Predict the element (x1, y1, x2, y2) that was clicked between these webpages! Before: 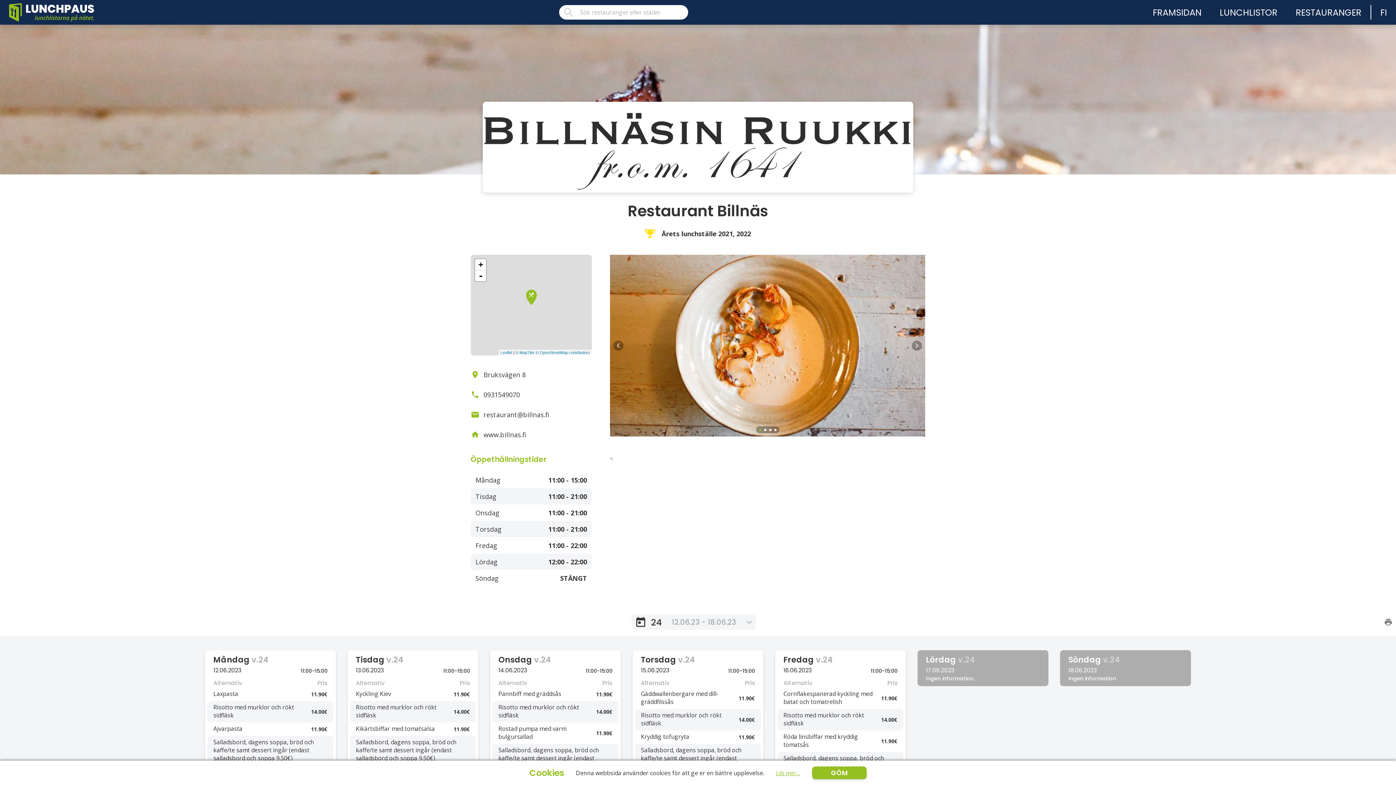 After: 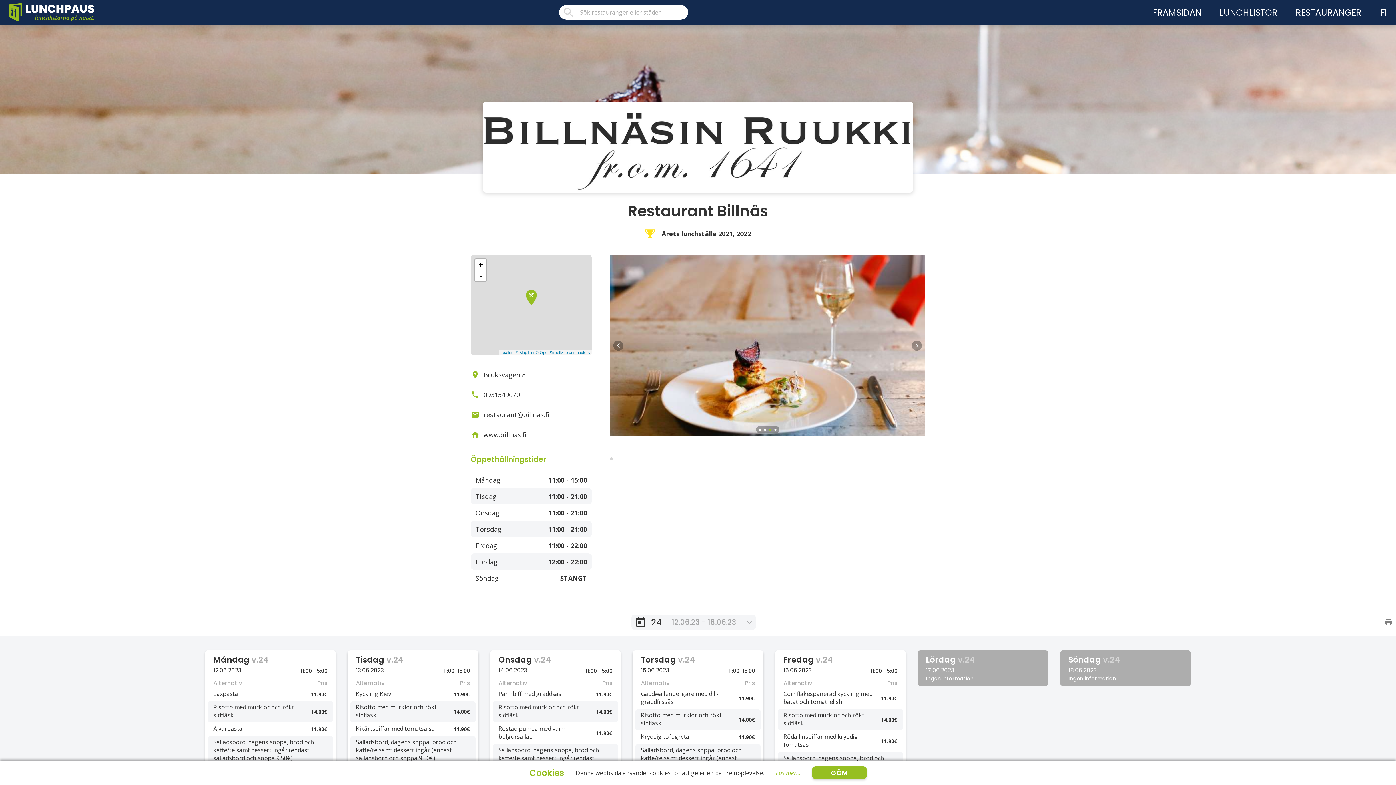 Action: bbox: (769, 428, 771, 431)